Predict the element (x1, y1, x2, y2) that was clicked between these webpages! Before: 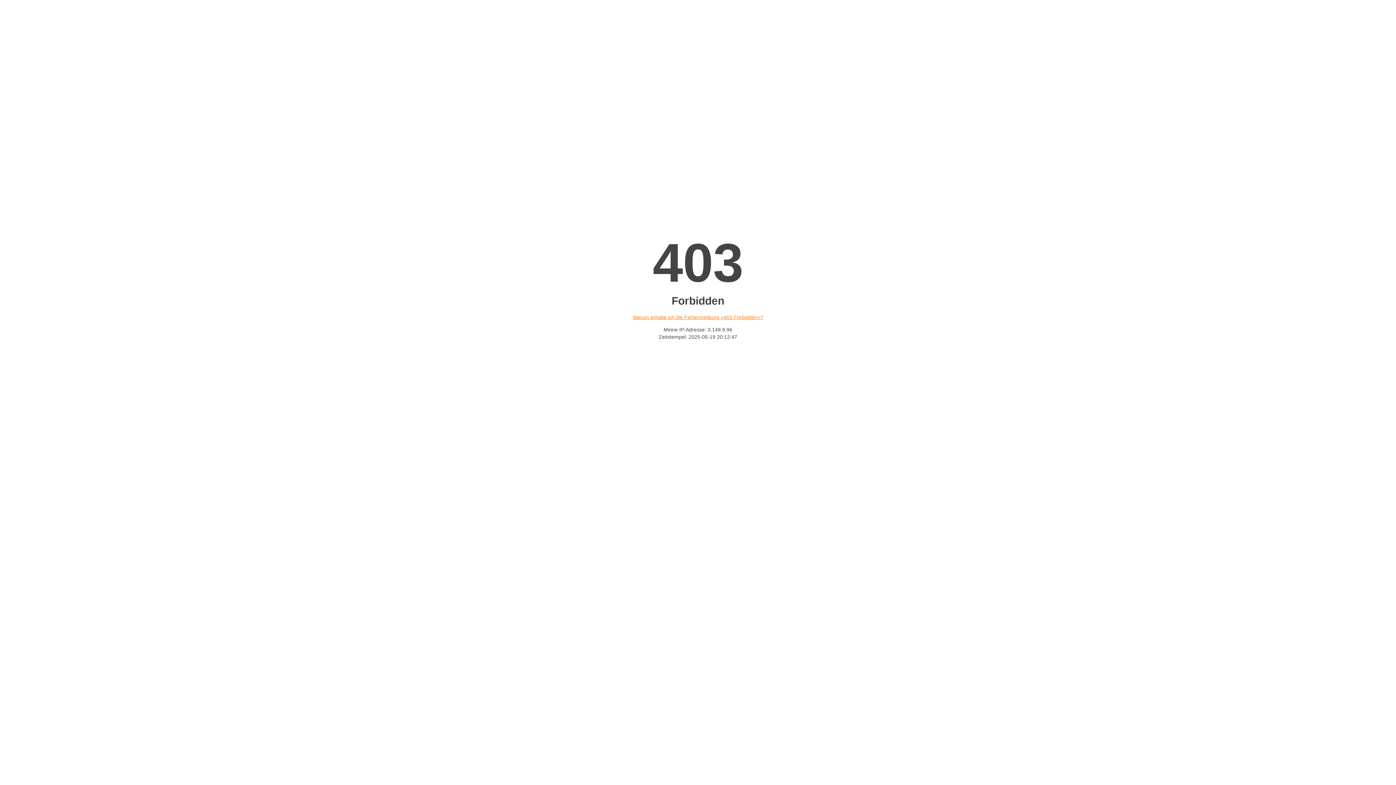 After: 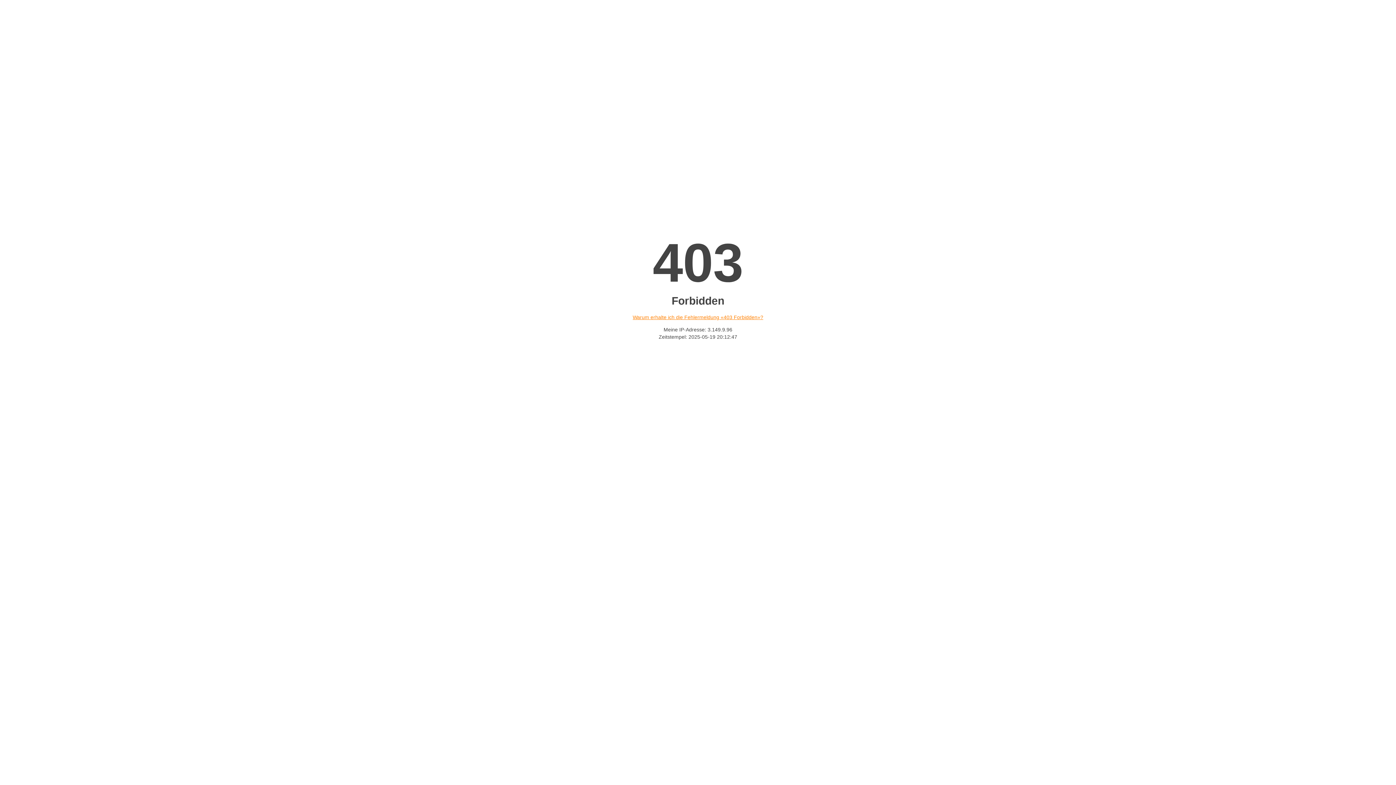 Action: bbox: (632, 314, 763, 320) label: Warum erhalte ich die Fehlermeldung «403 Forbidden»?